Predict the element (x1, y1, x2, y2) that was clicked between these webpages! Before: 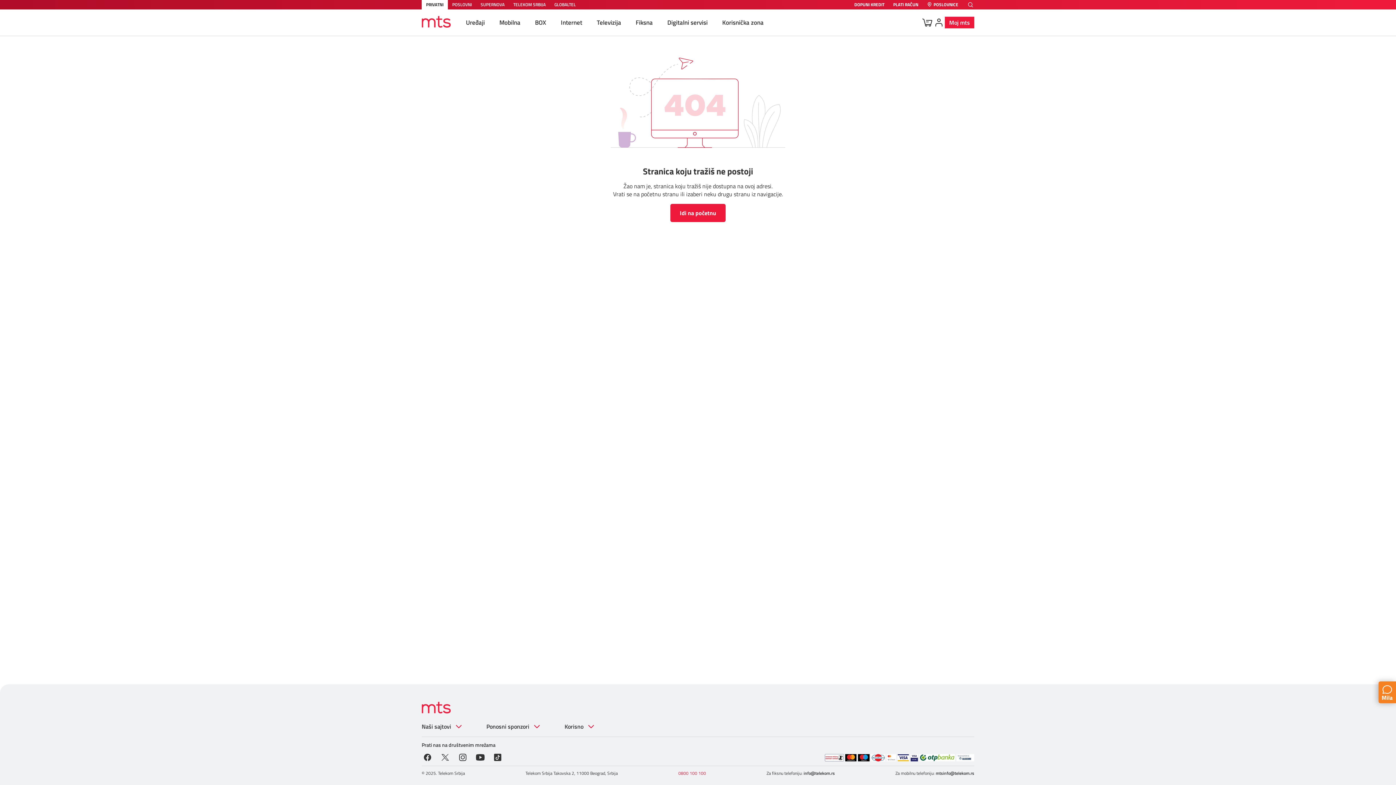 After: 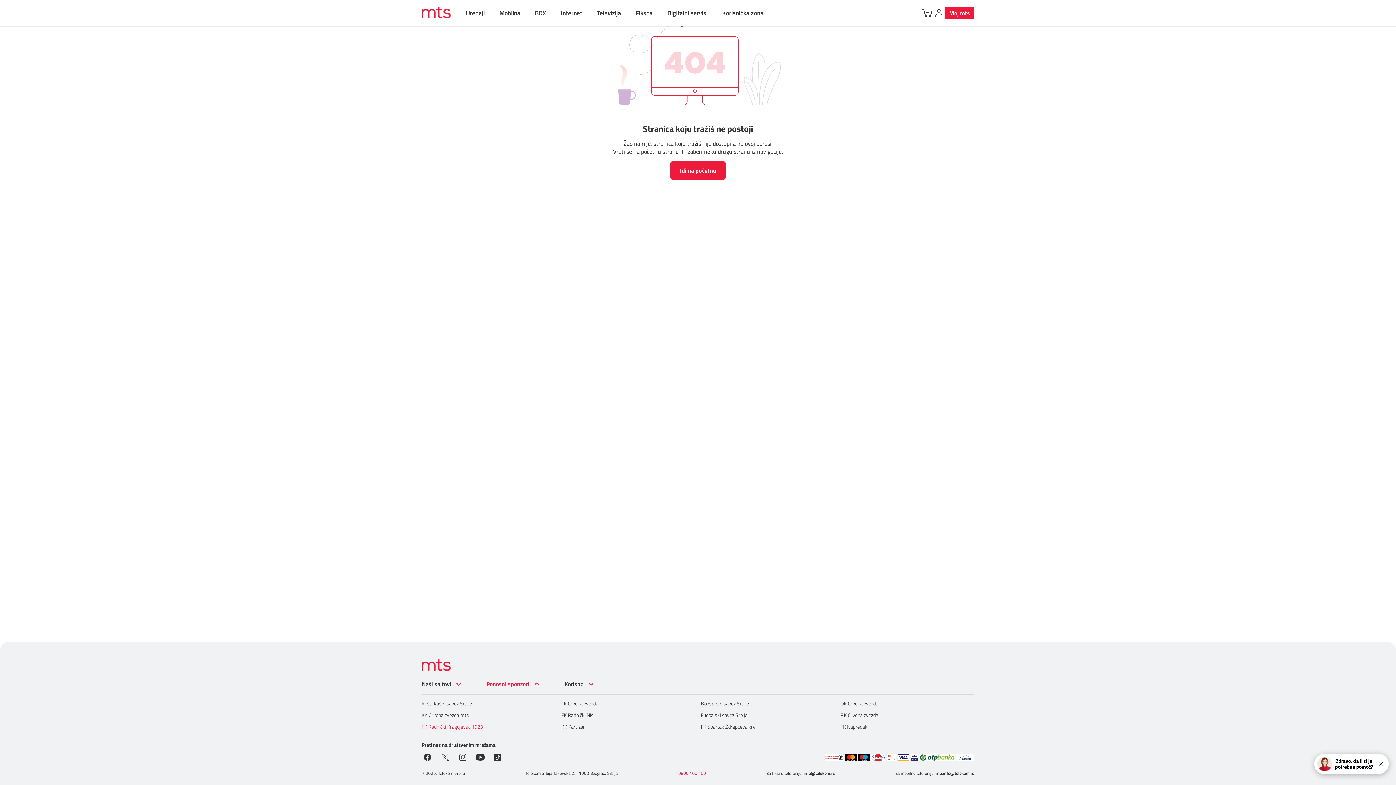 Action: label: Ponosni sponzori bbox: (486, 716, 544, 737)